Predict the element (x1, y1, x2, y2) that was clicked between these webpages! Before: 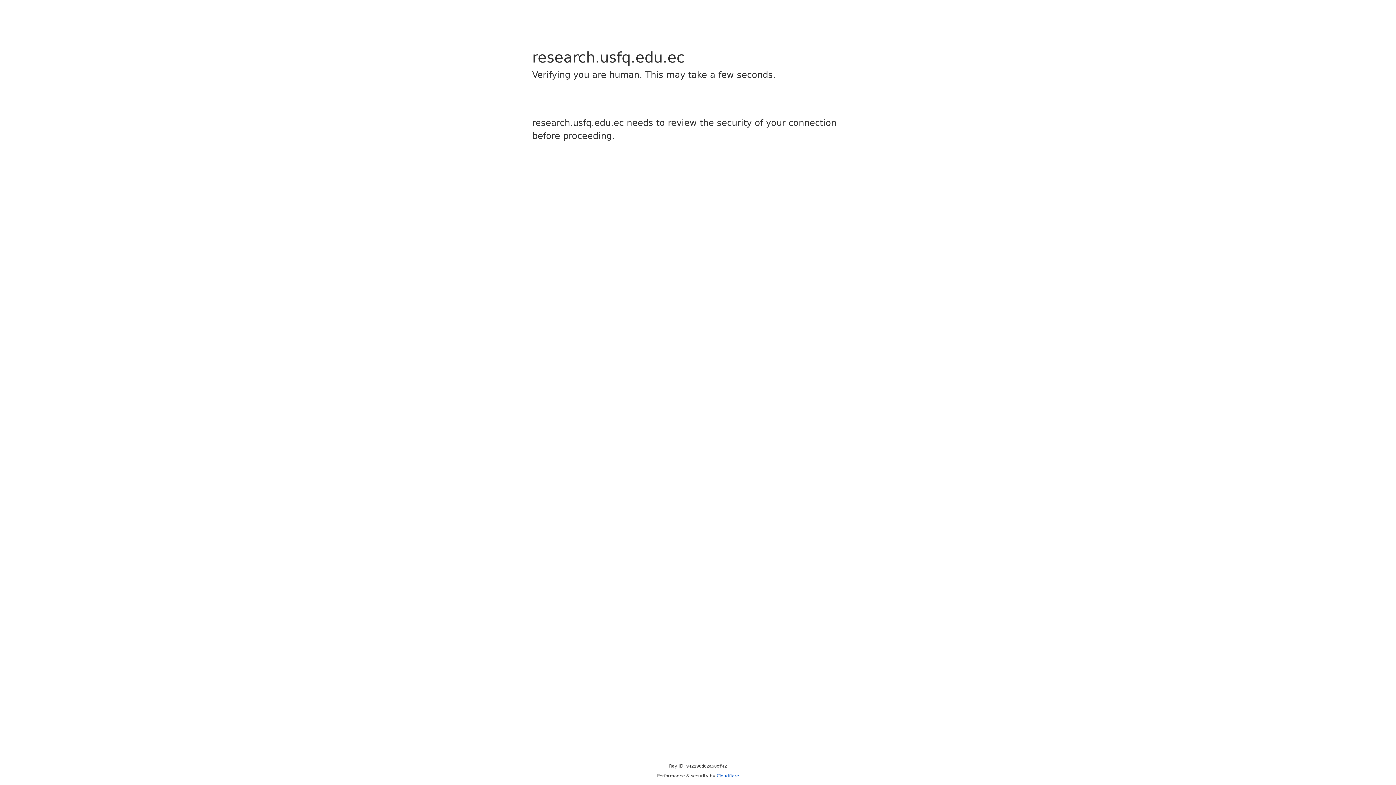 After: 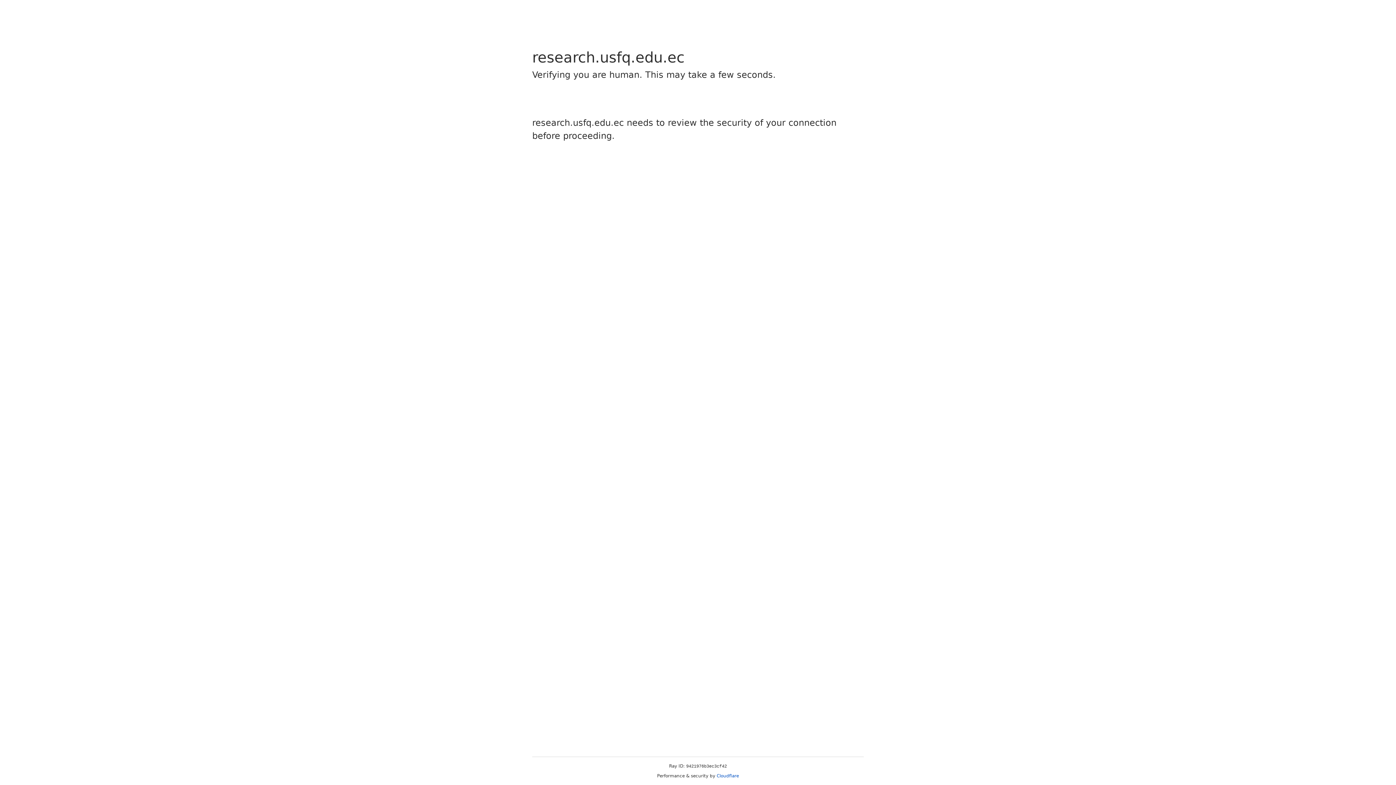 Action: bbox: (716, 773, 739, 778) label: Cloudflare